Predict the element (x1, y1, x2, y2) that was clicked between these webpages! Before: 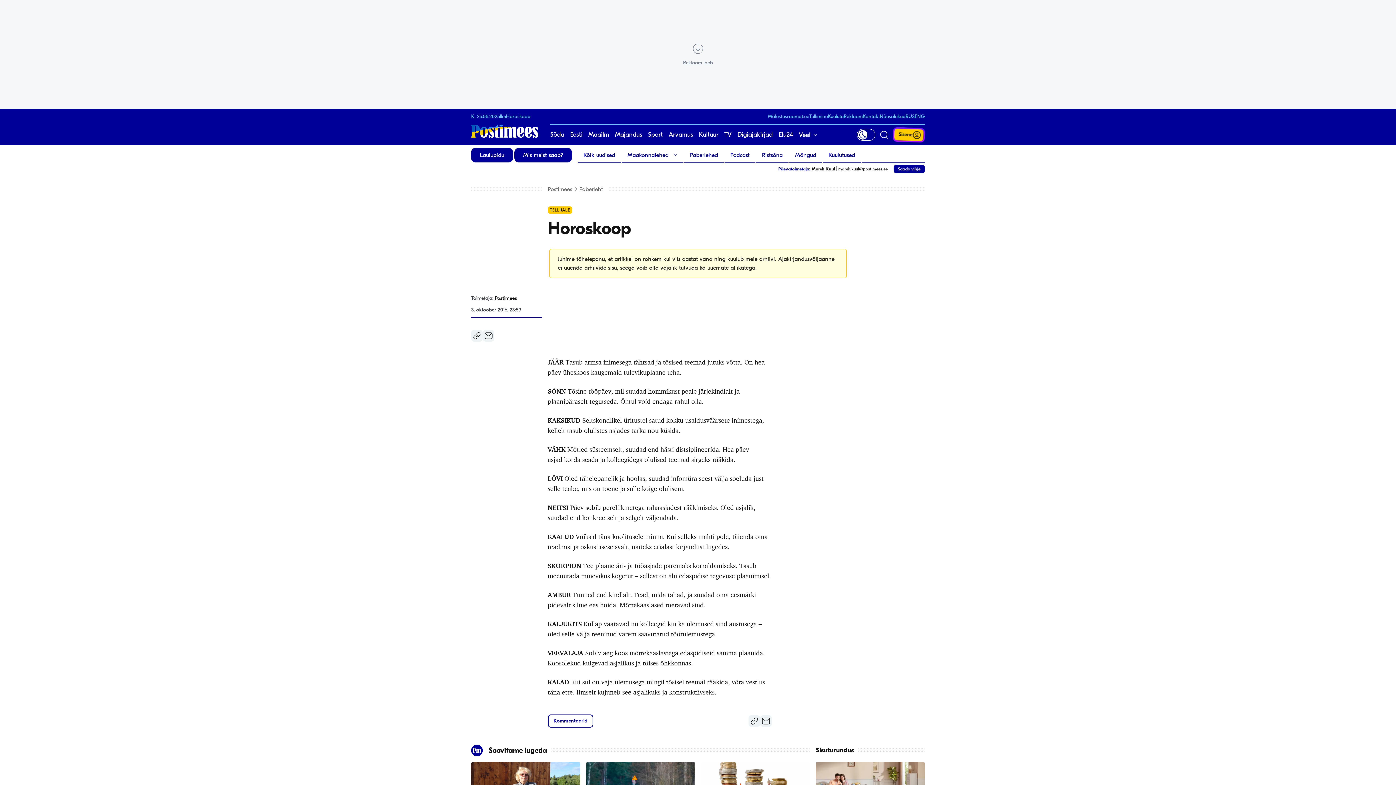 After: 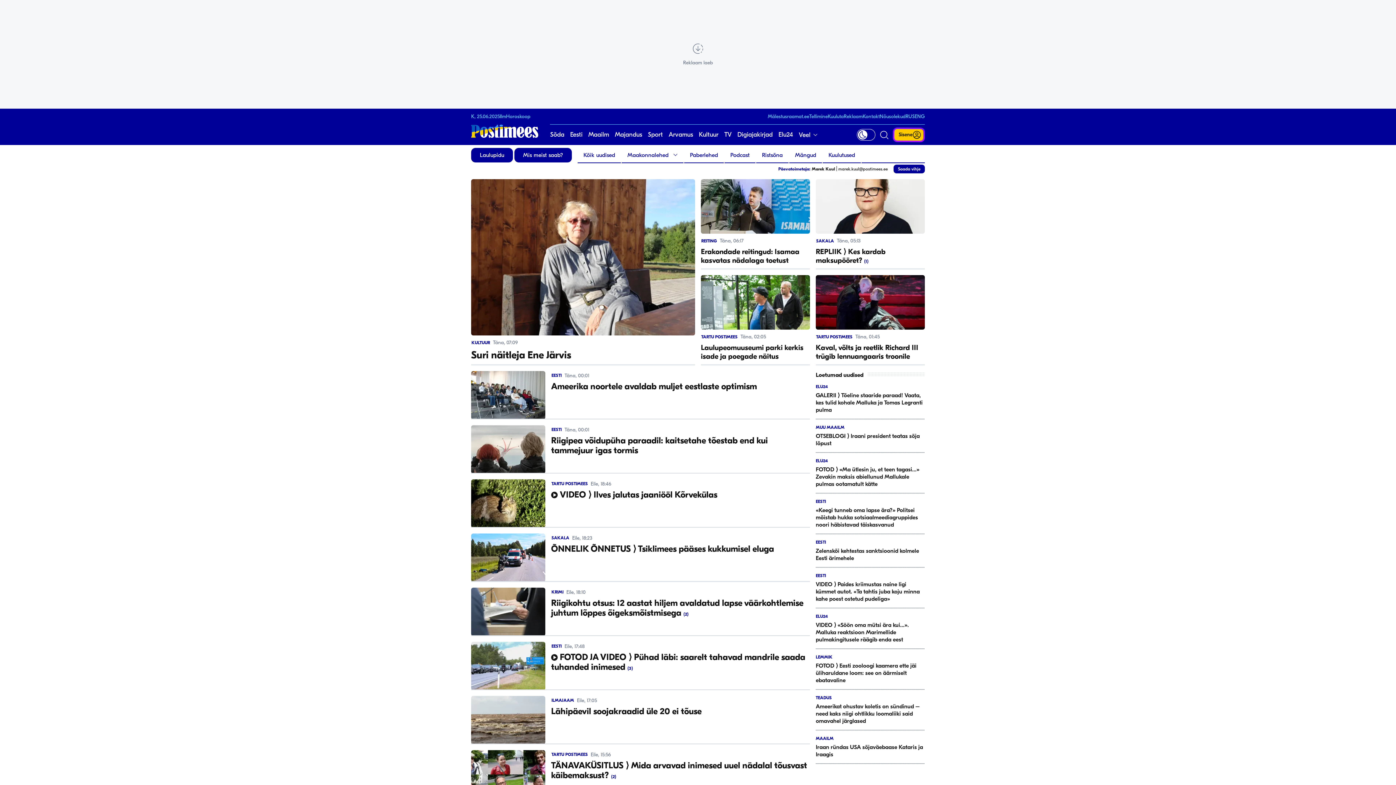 Action: bbox: (570, 124, 582, 145) label: Eesti